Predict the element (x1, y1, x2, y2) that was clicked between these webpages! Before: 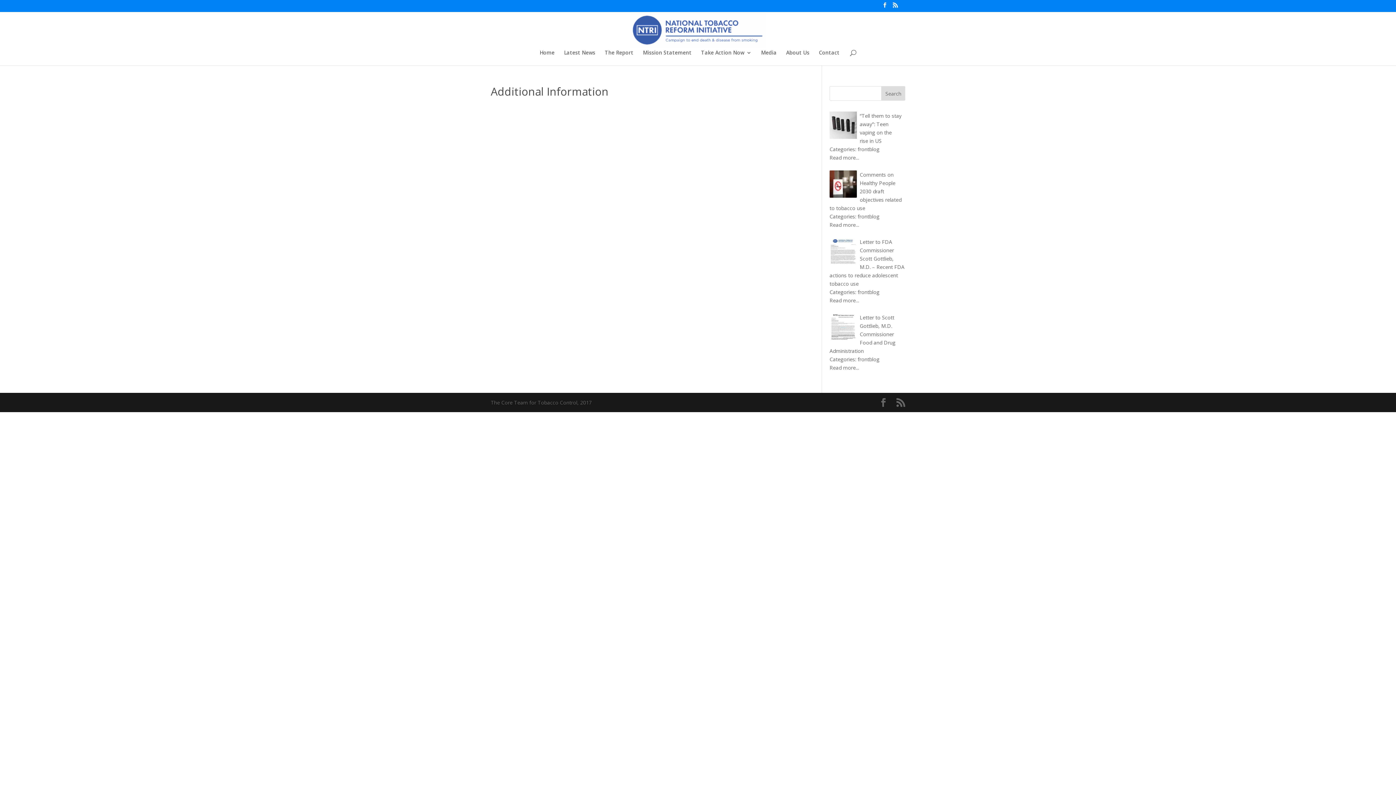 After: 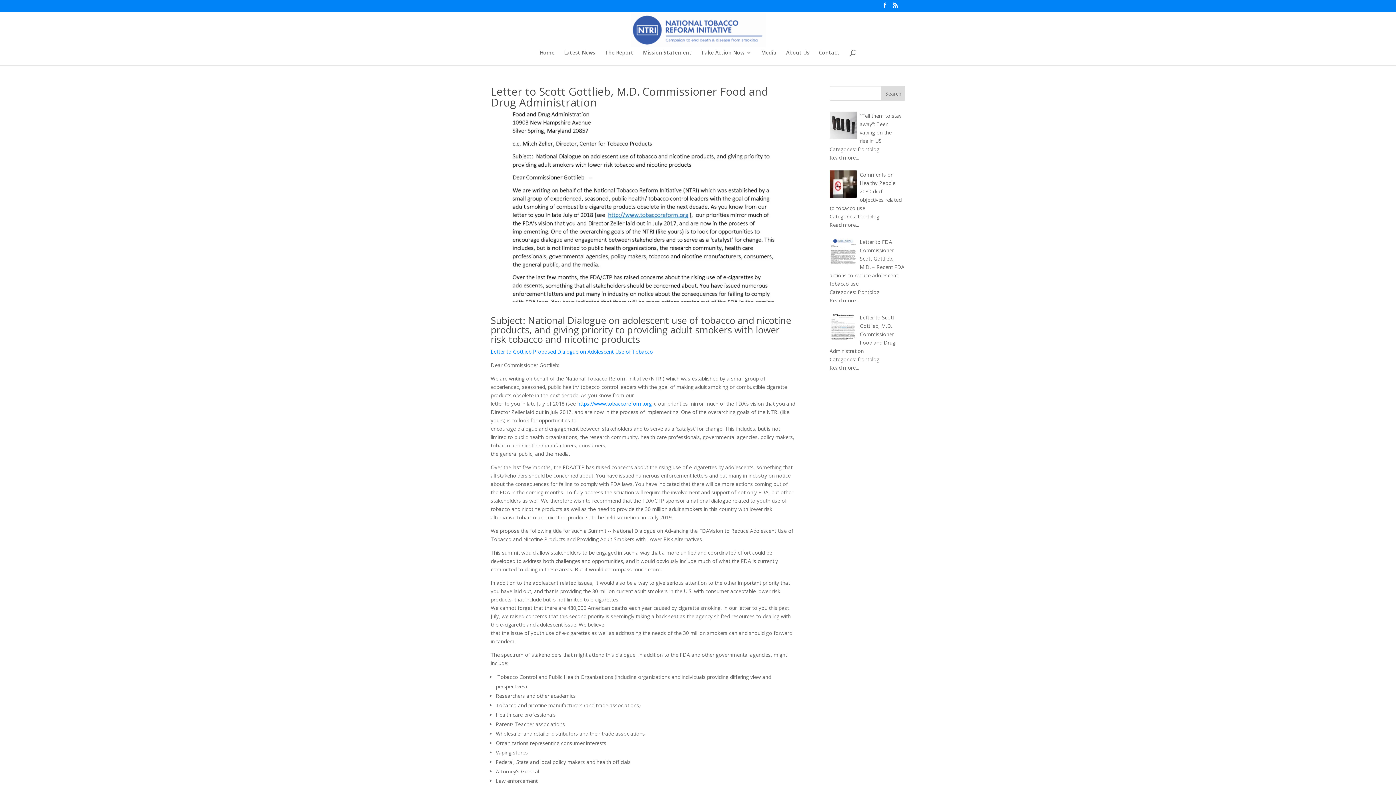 Action: label: Letter to Scott Gottlieb, M.D. Commissioner Food and Drug Administration bbox: (829, 314, 895, 354)